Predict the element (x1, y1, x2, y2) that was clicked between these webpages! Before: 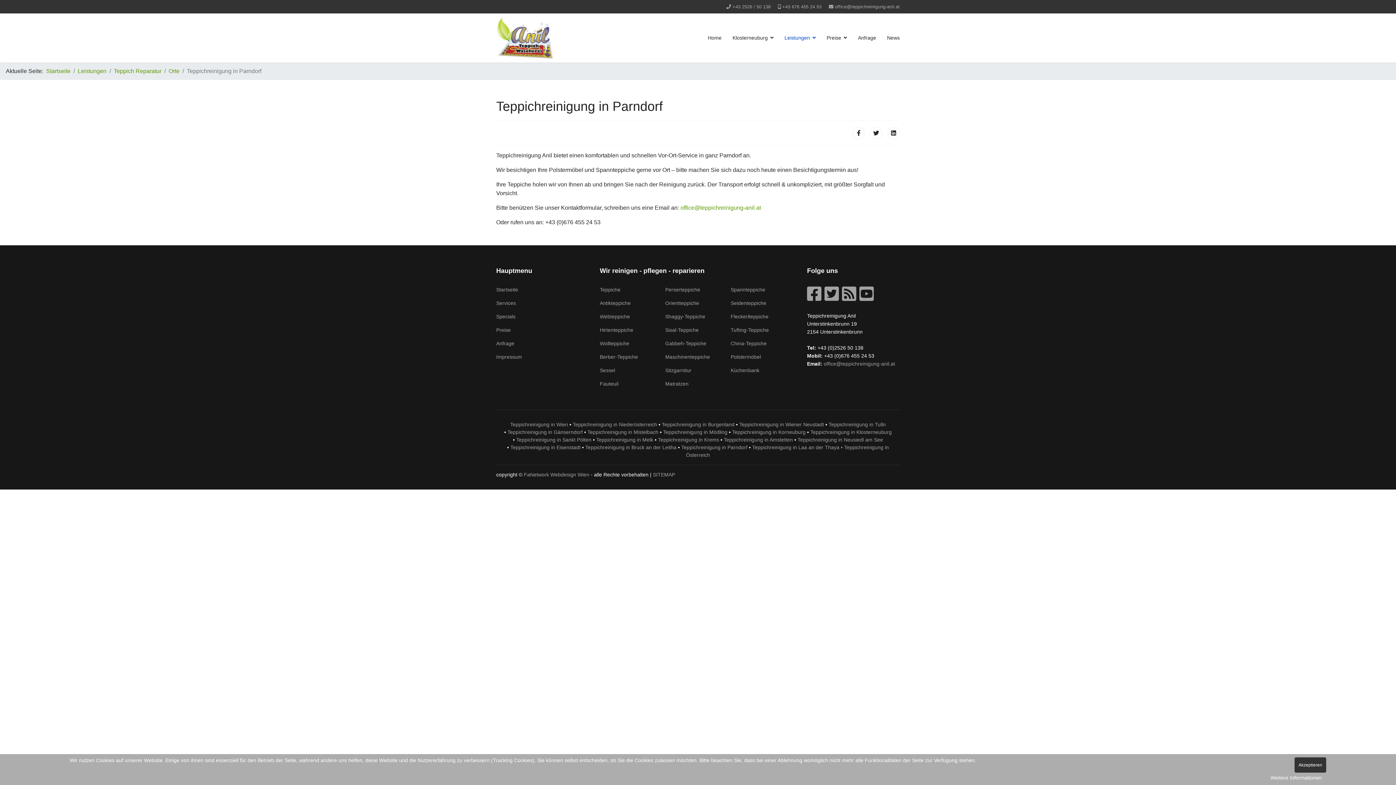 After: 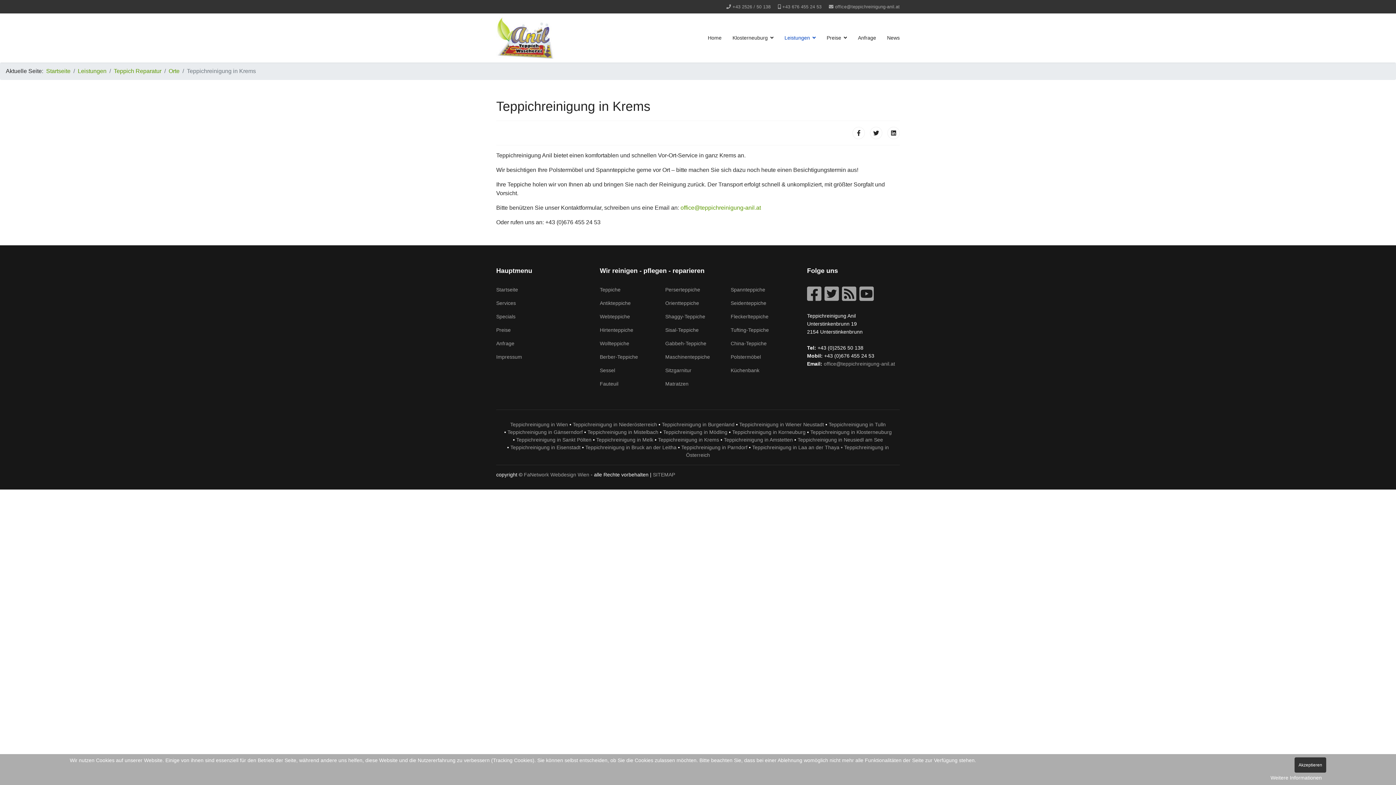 Action: bbox: (658, 437, 719, 442) label: Teppichreinigung in Krems